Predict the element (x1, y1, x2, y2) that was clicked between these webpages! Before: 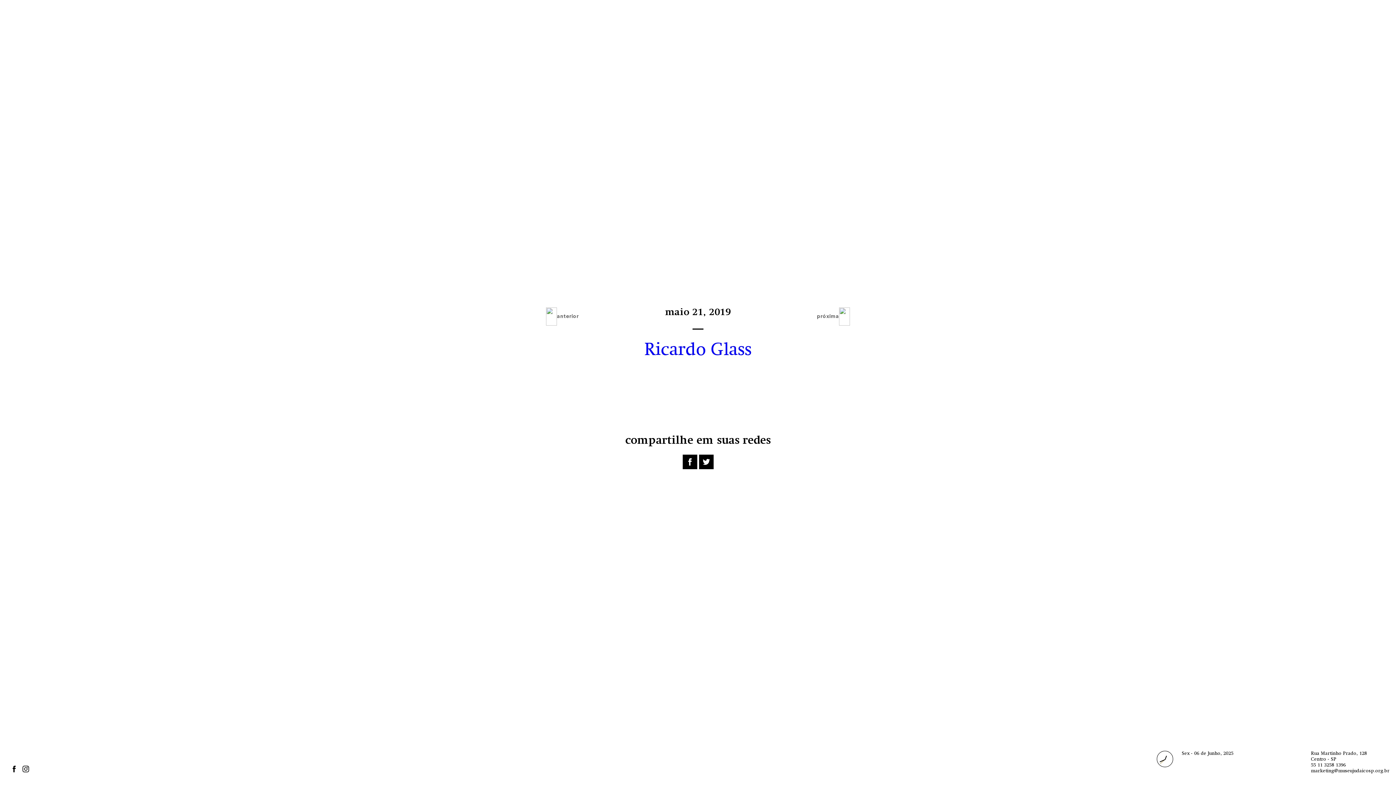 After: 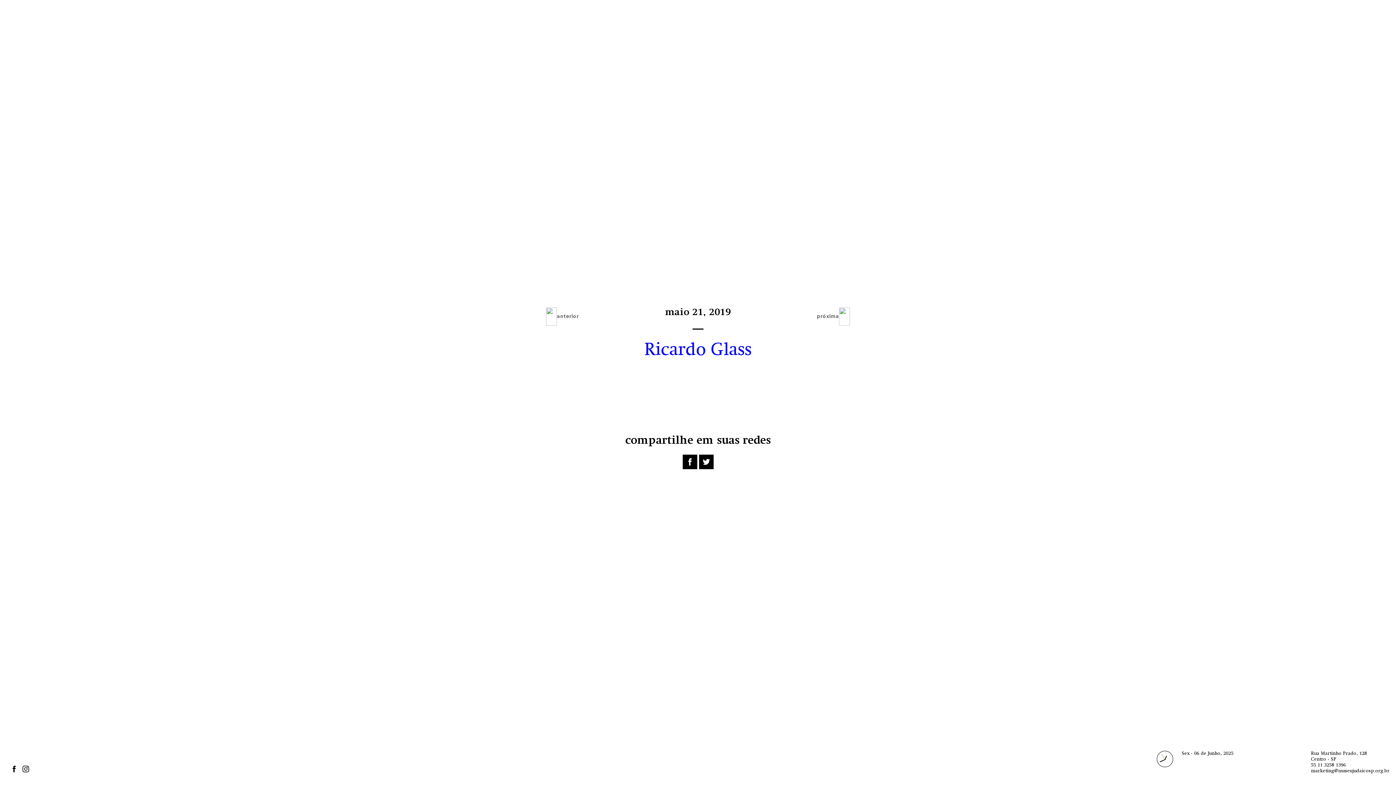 Action: bbox: (22, 768, 29, 773)